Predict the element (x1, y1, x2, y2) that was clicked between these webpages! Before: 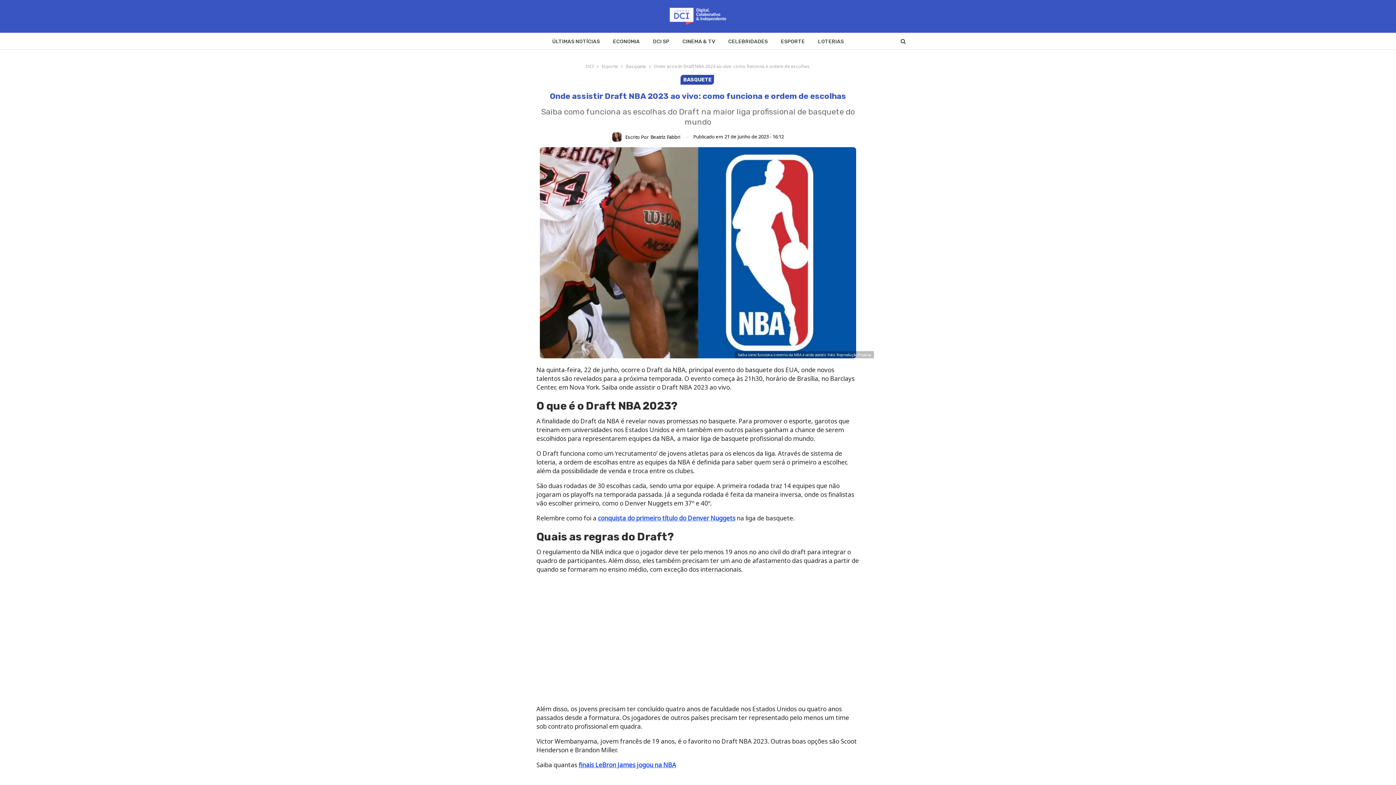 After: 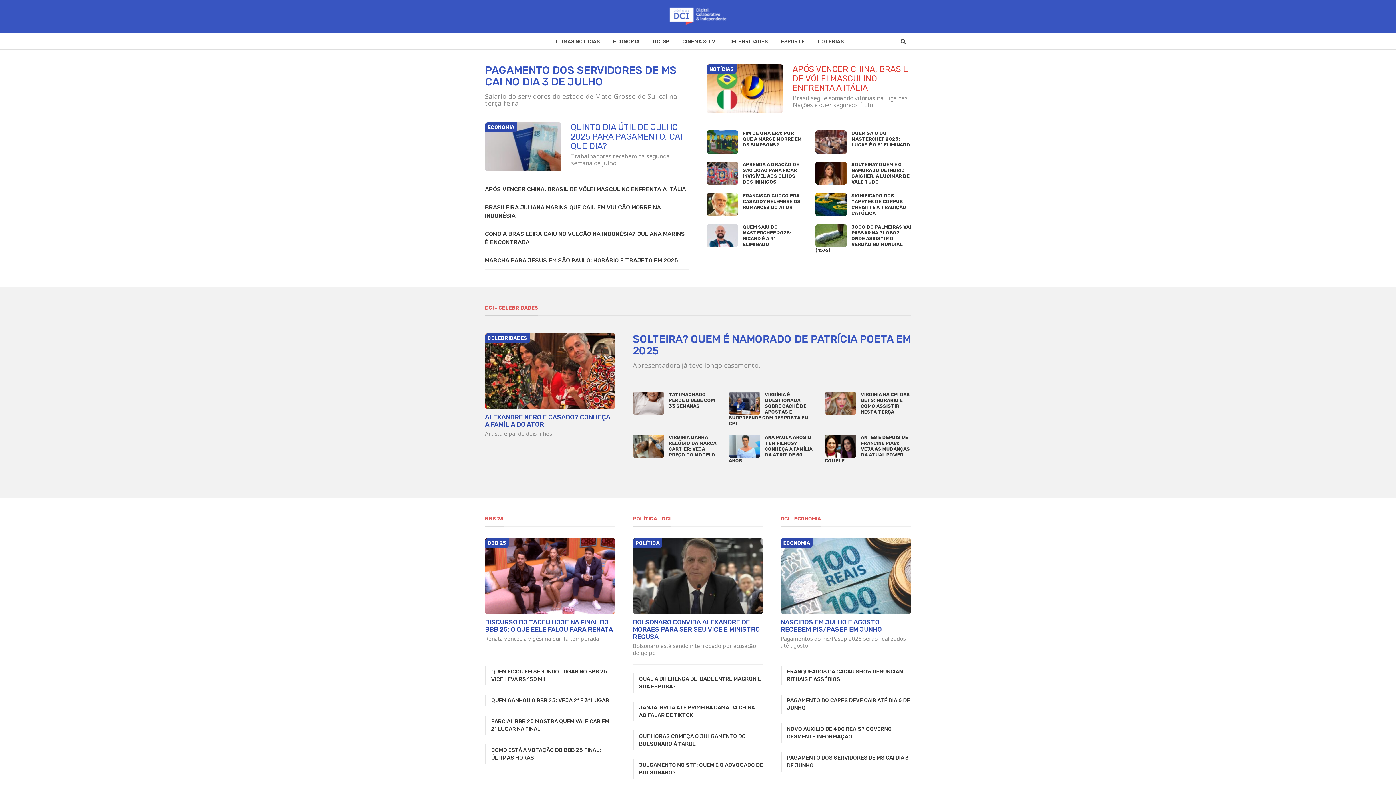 Action: bbox: (586, 62, 593, 70) label: DCI